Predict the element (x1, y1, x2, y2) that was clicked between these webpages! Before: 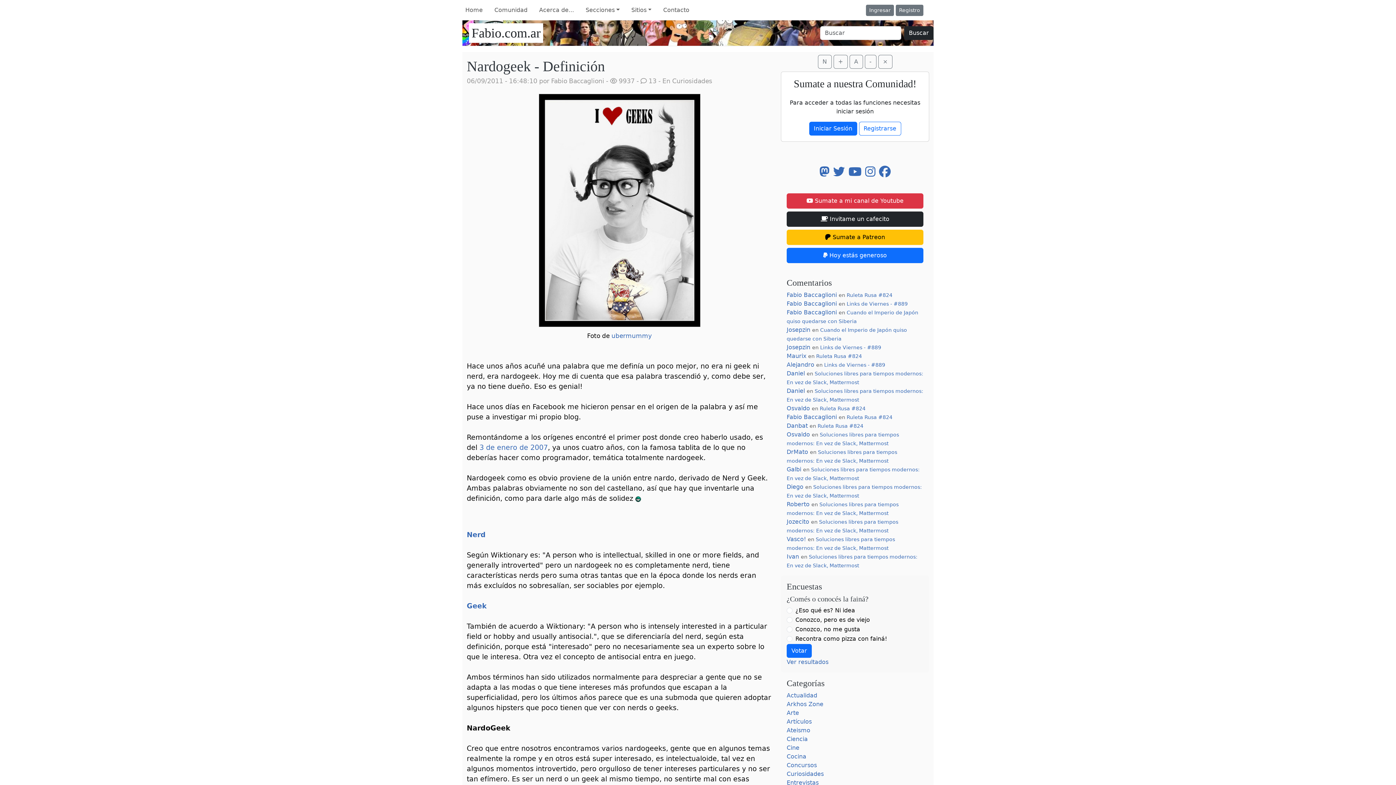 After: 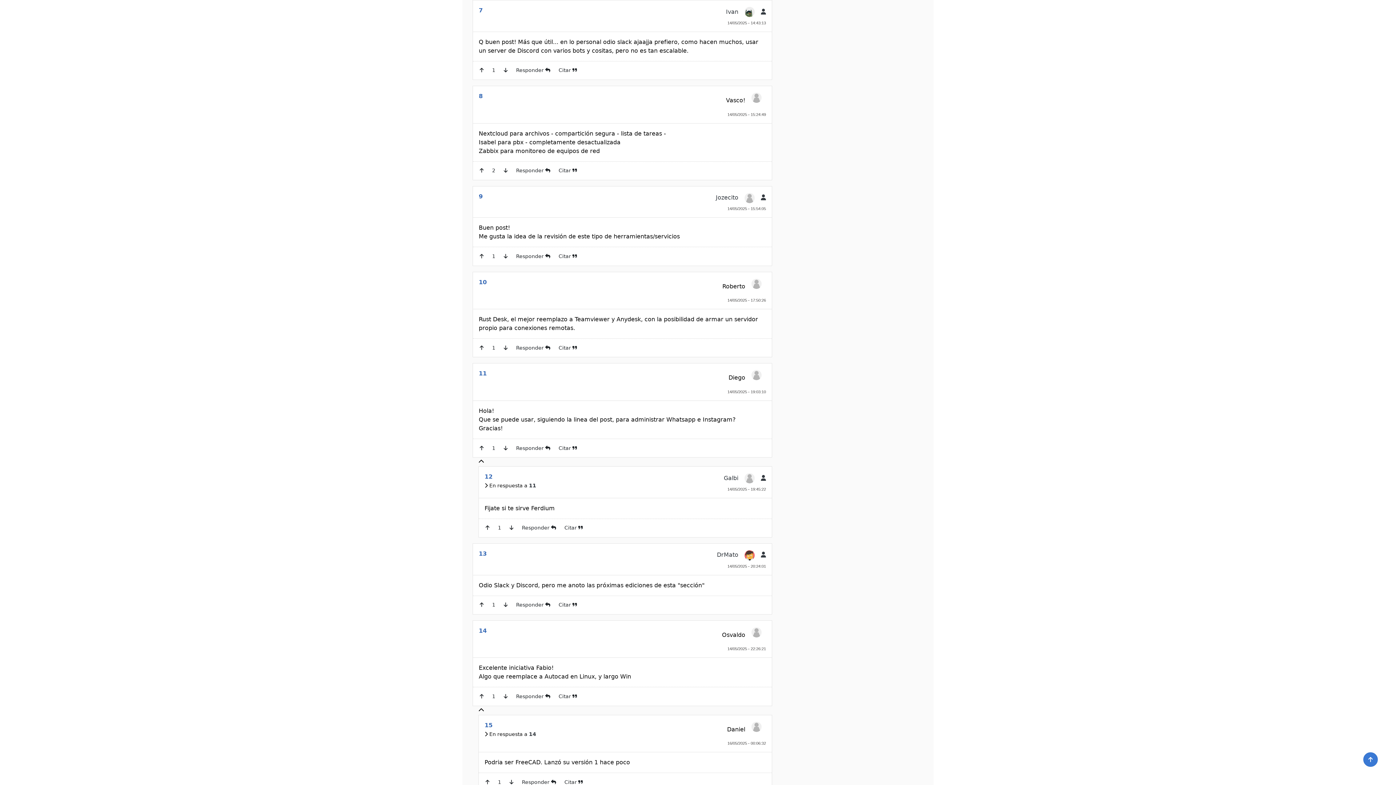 Action: bbox: (786, 553, 799, 560) label: Ivan